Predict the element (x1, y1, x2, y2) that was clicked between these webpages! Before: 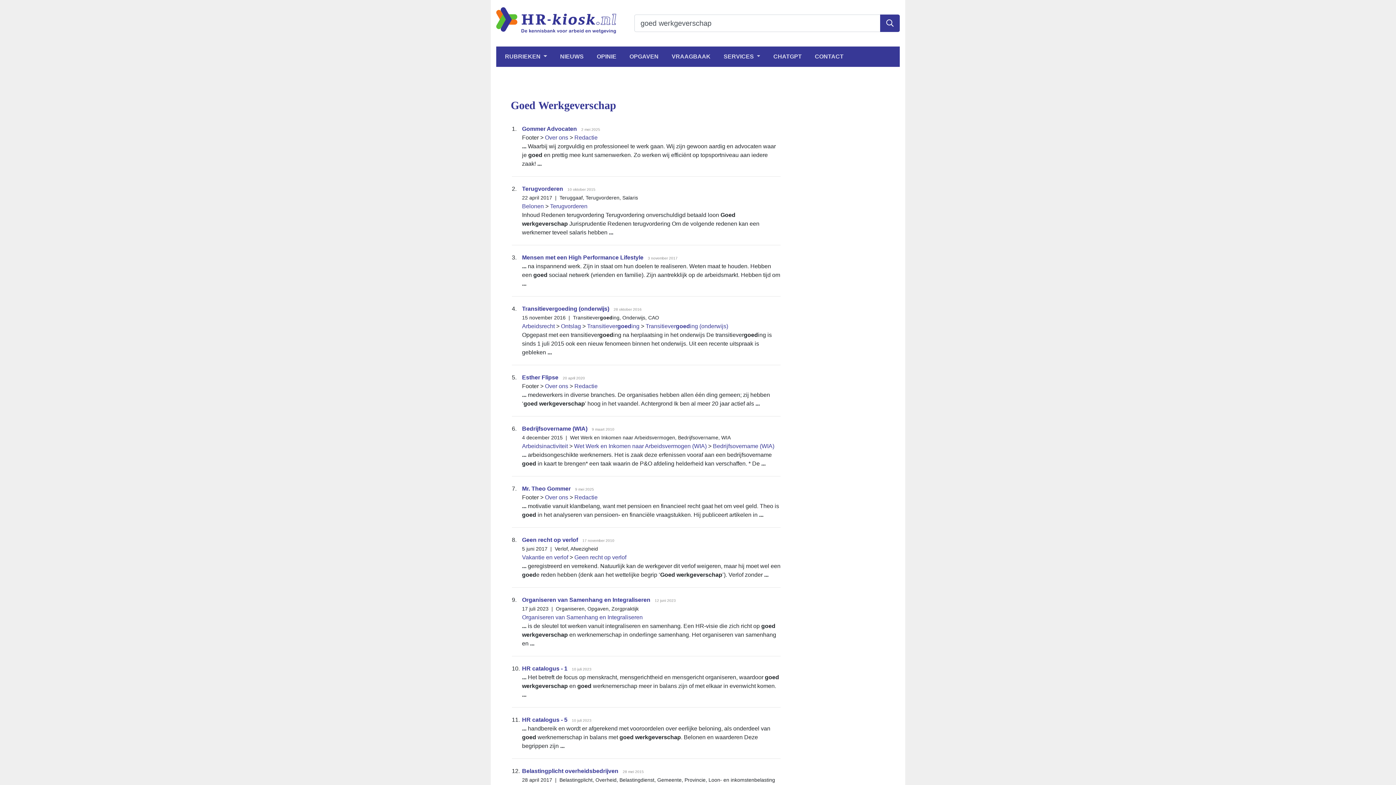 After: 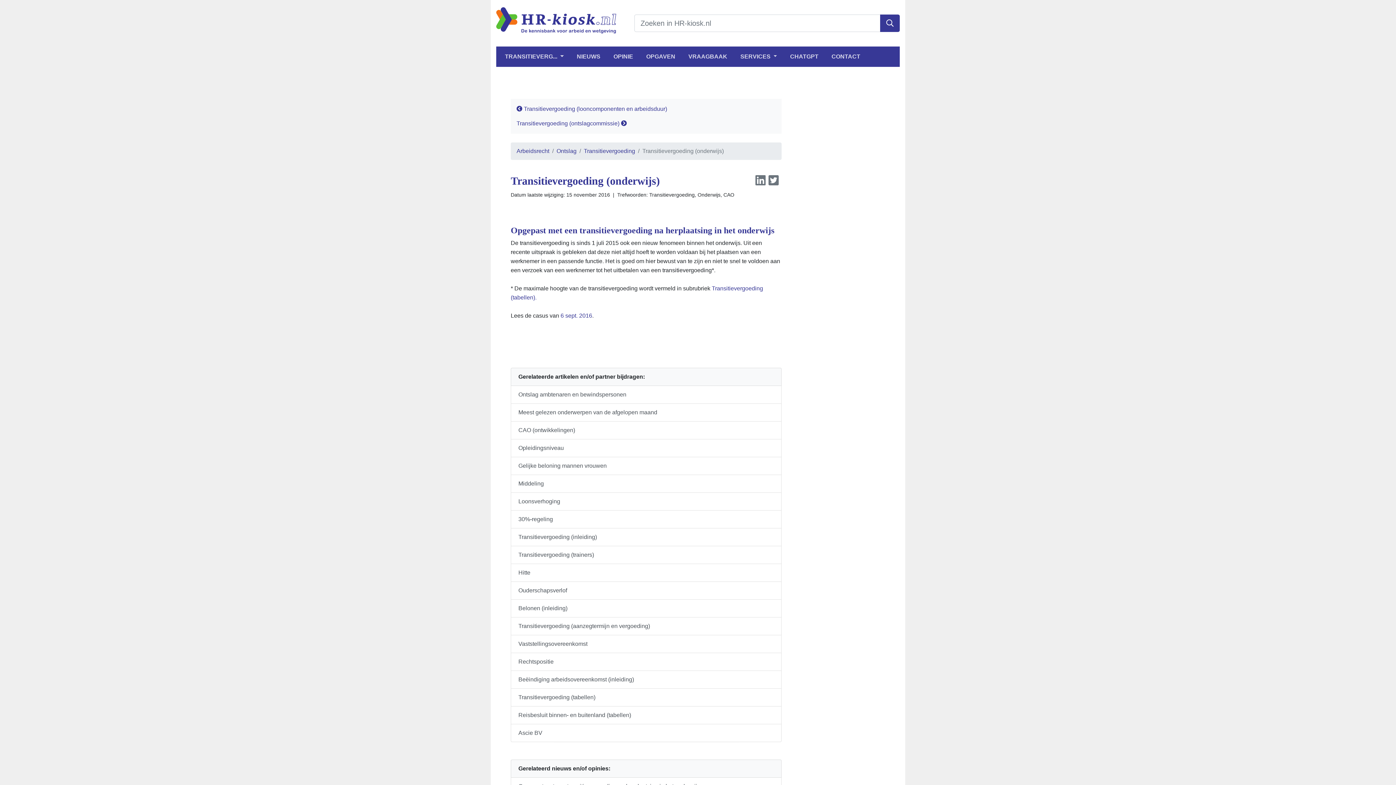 Action: label: Transitievergoeding (onderwijs) bbox: (522, 305, 609, 312)